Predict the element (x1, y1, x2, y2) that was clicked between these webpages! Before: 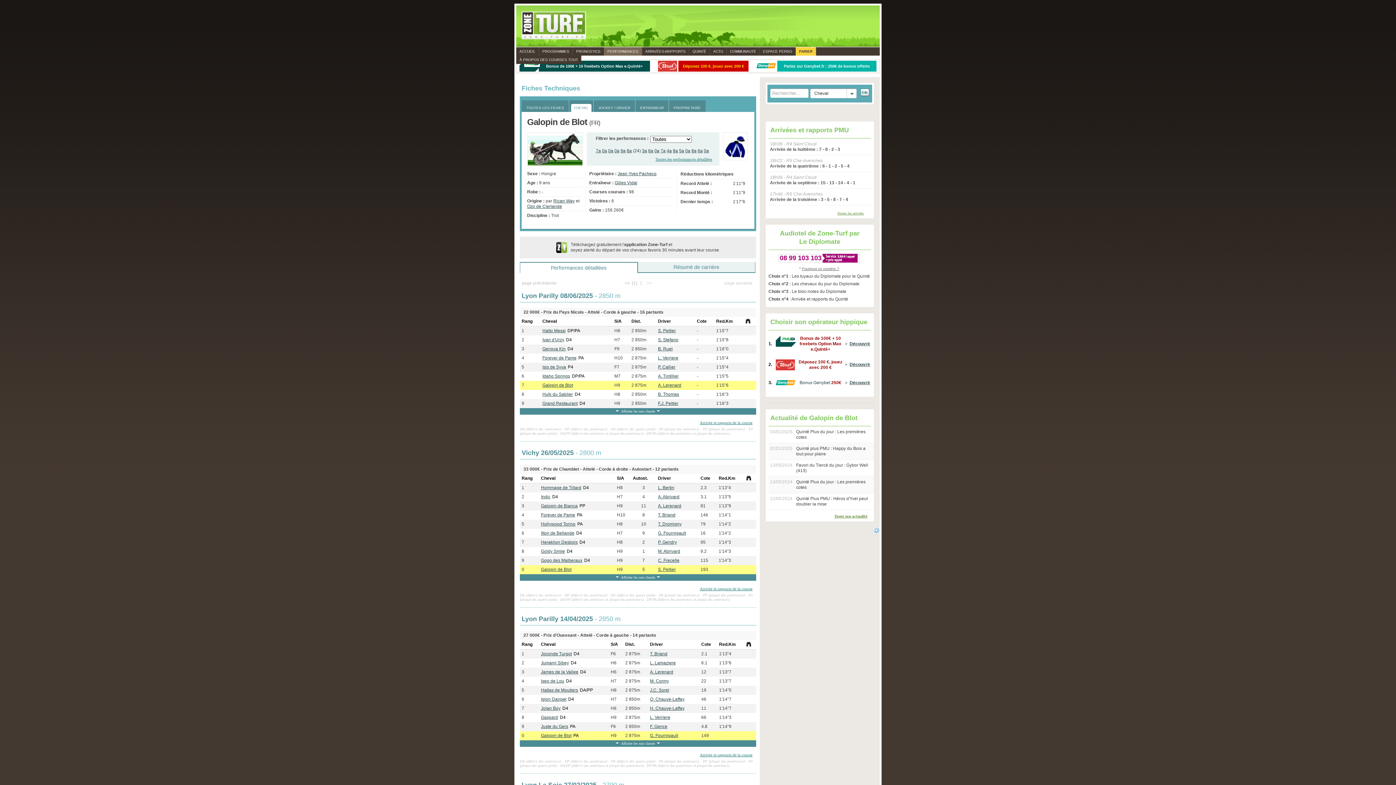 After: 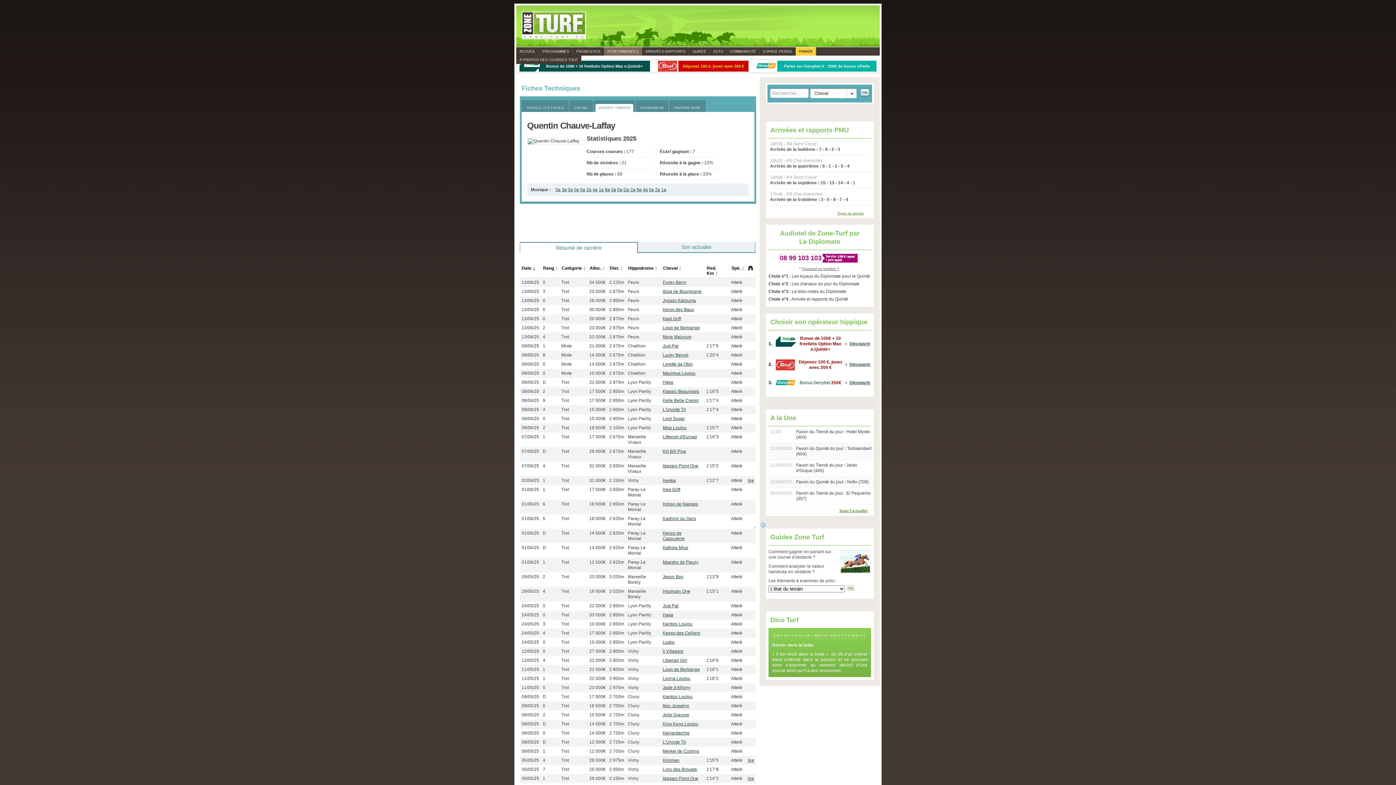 Action: bbox: (650, 697, 684, 702) label: Q. Chauve-Laffay